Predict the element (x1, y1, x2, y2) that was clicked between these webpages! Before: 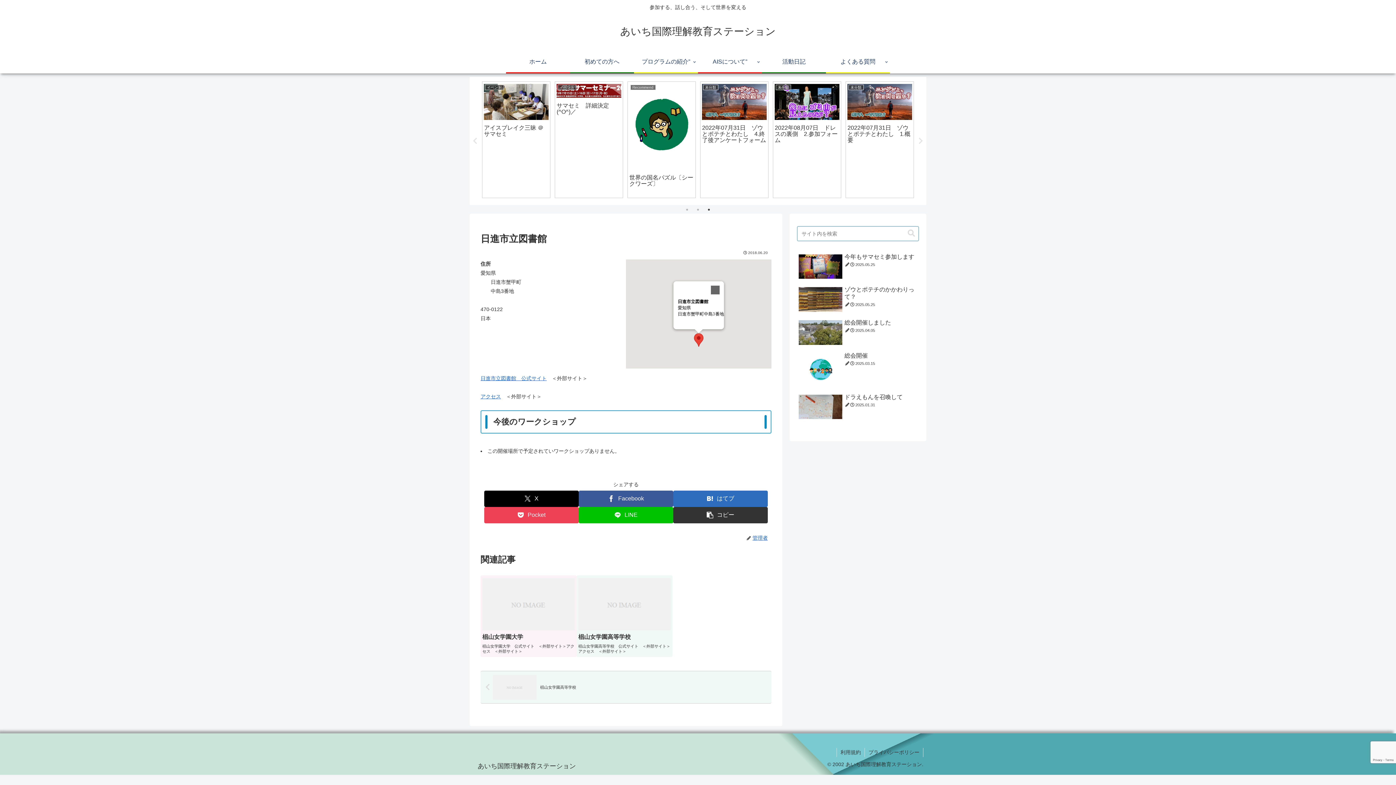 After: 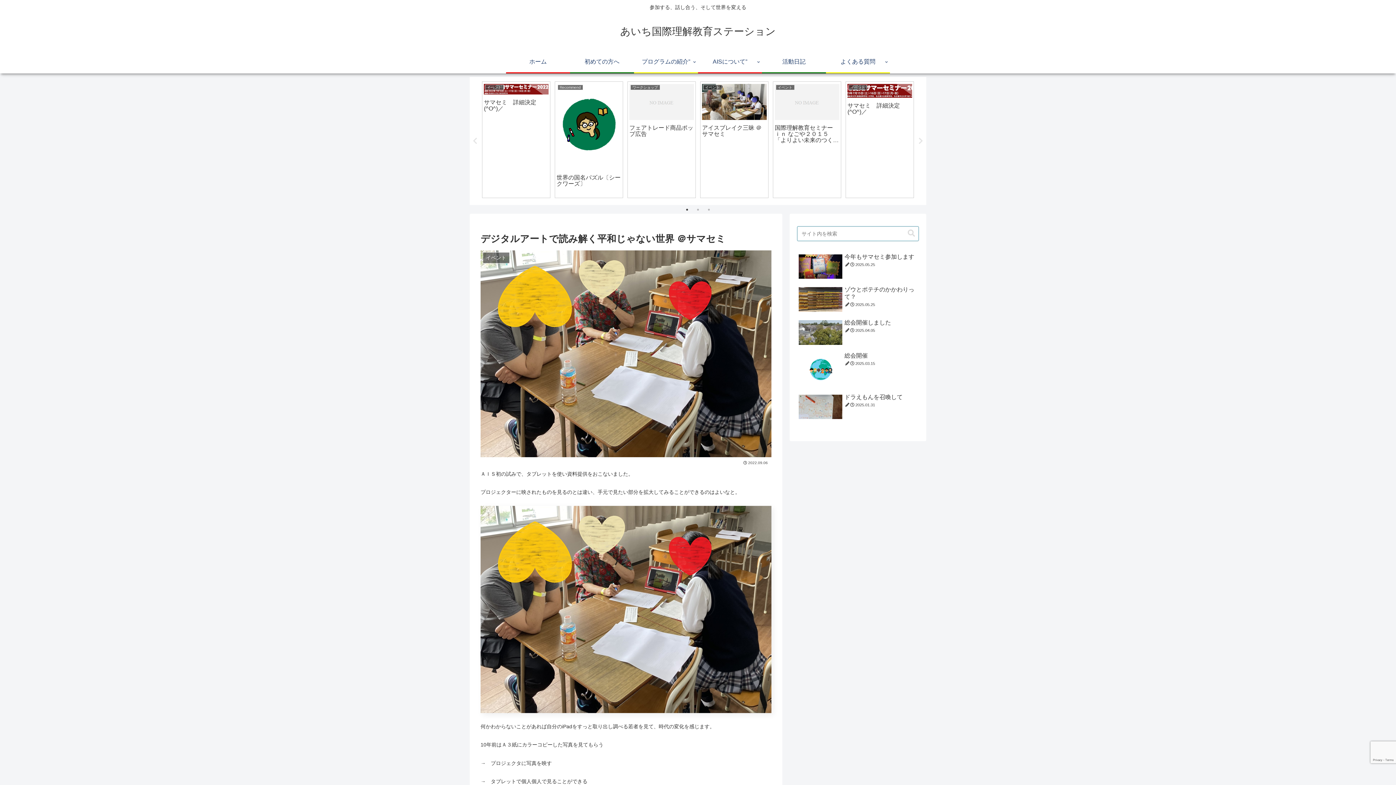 Action: label: イベント
デジタルアートで読み解く平和じゃない世界 ＠サマセミ bbox: (845, 81, 914, 198)